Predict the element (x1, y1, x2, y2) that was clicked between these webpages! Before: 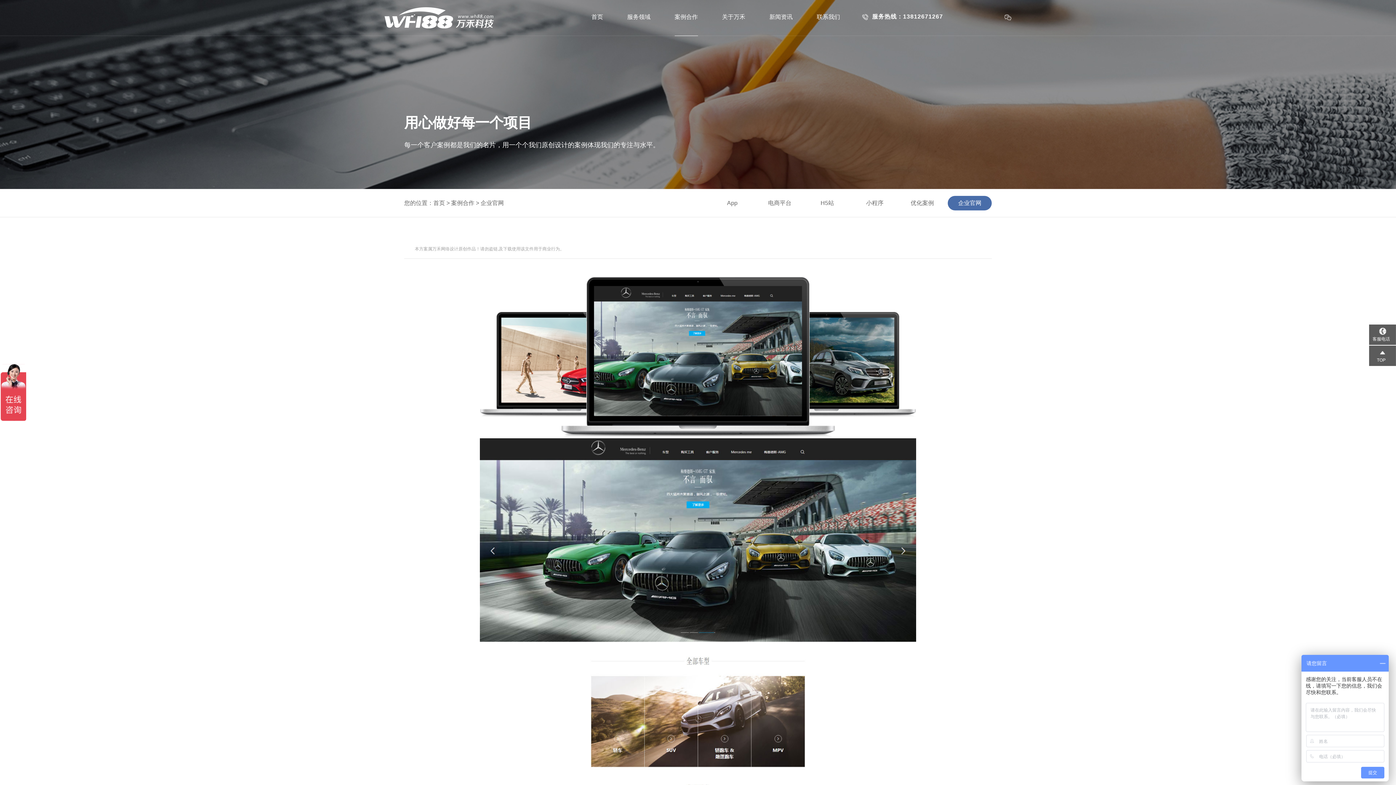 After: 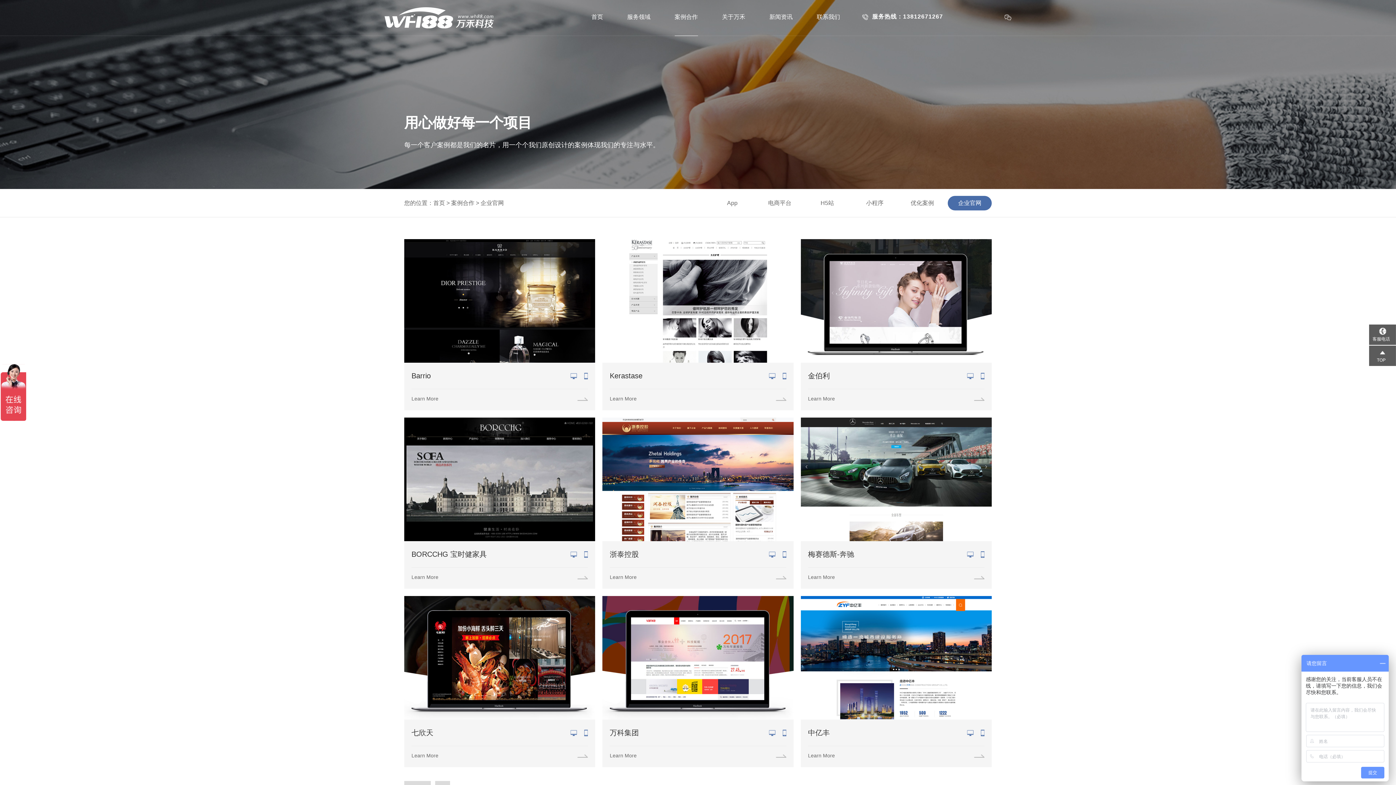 Action: label: 企业官网 bbox: (948, 195, 992, 210)